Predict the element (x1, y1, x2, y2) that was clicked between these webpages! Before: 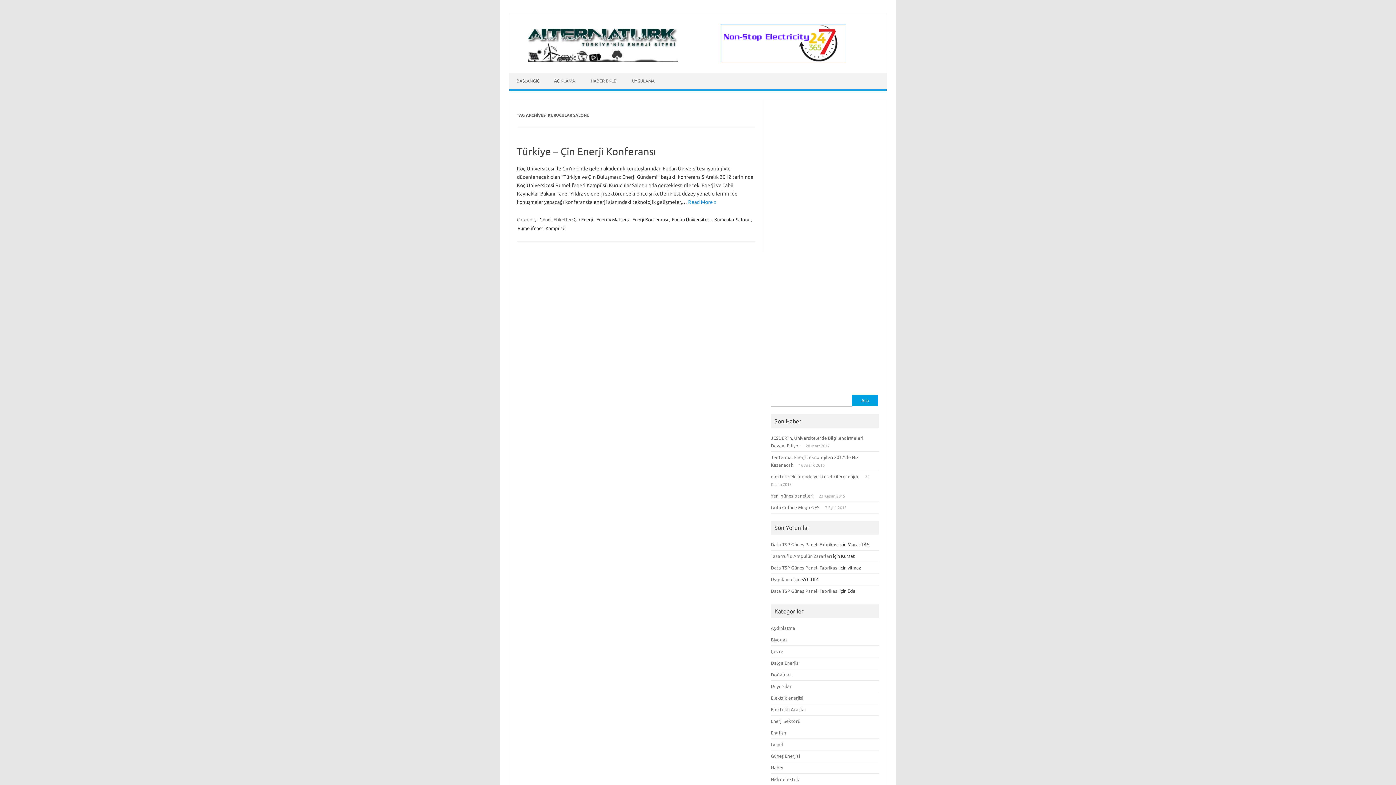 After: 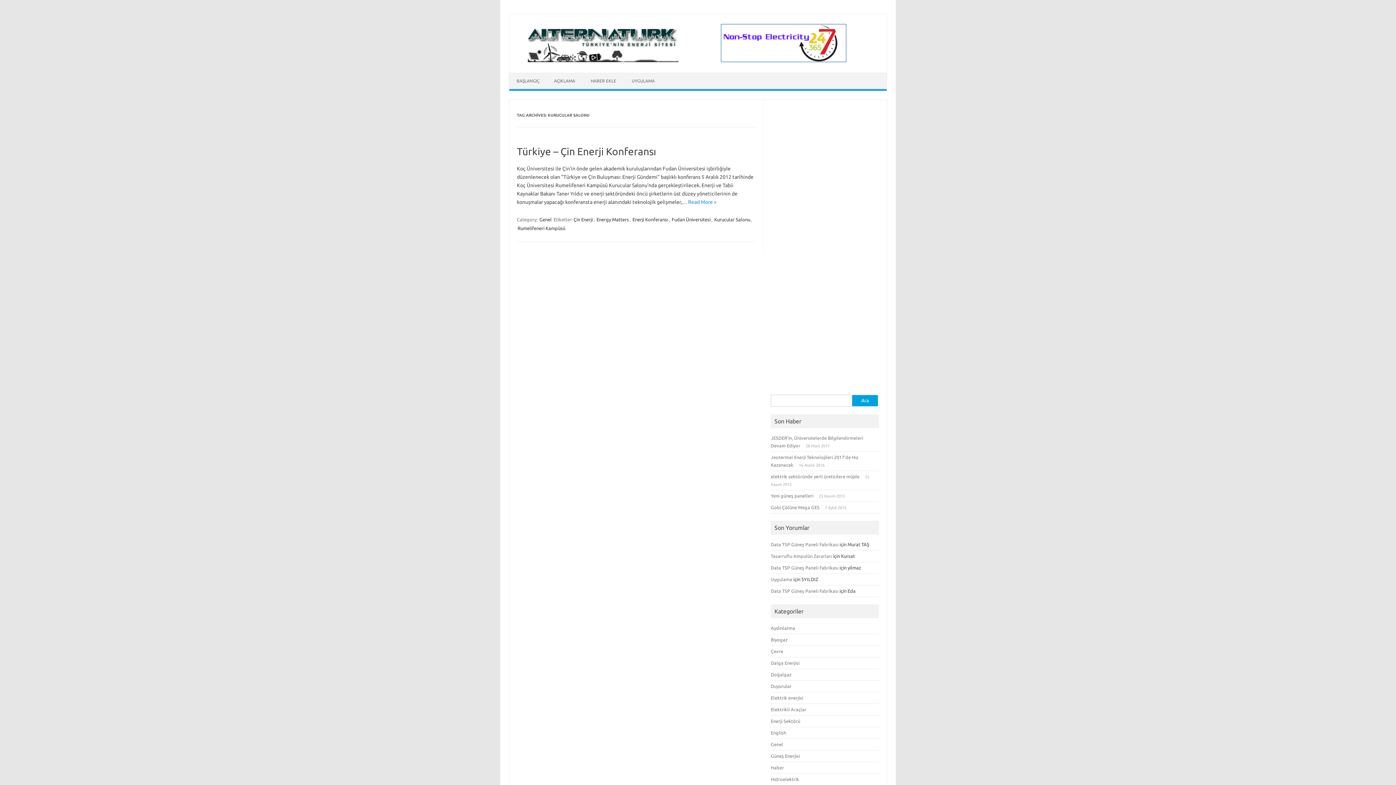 Action: bbox: (713, 216, 751, 222) label: Kurucular Salonu